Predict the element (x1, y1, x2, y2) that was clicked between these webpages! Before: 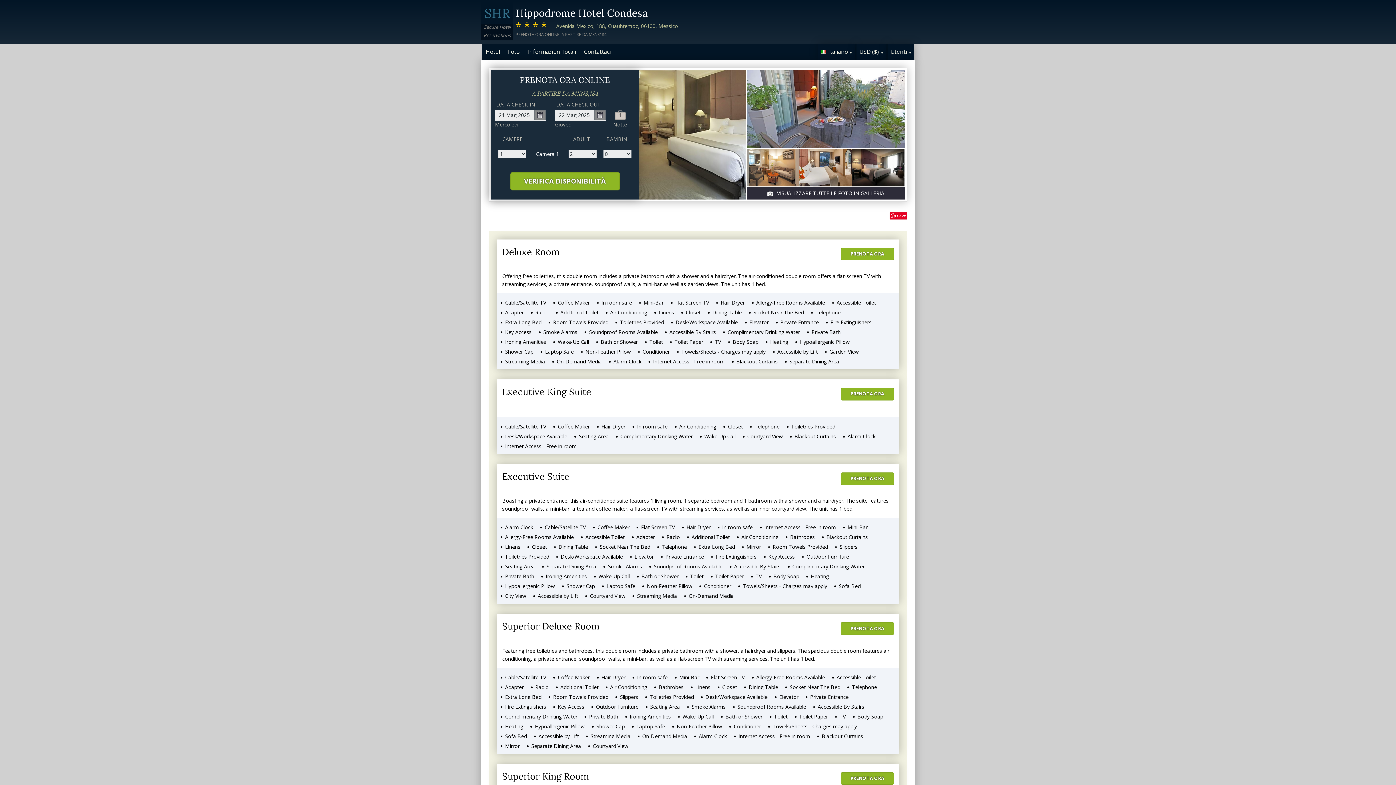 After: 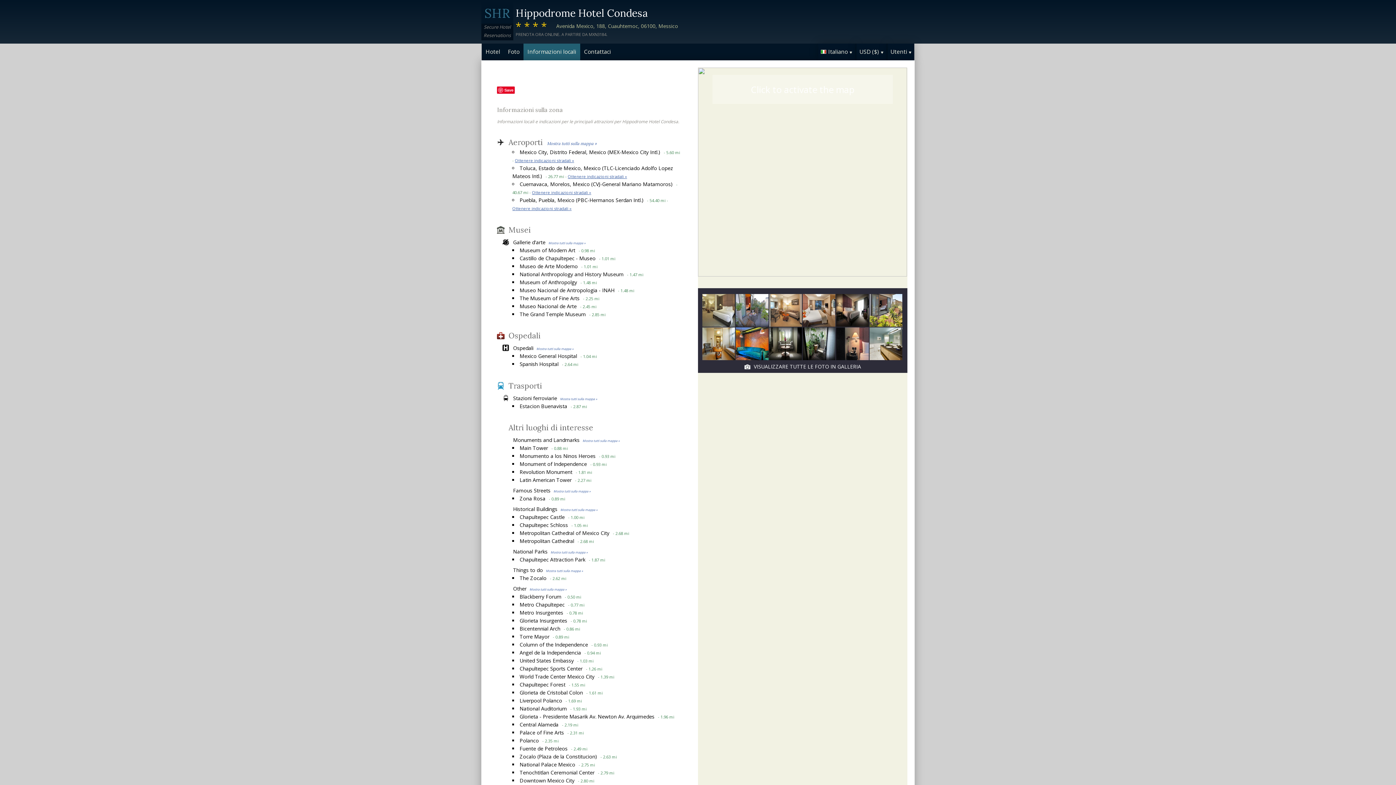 Action: bbox: (523, 44, 580, 59) label: Informazioni locali